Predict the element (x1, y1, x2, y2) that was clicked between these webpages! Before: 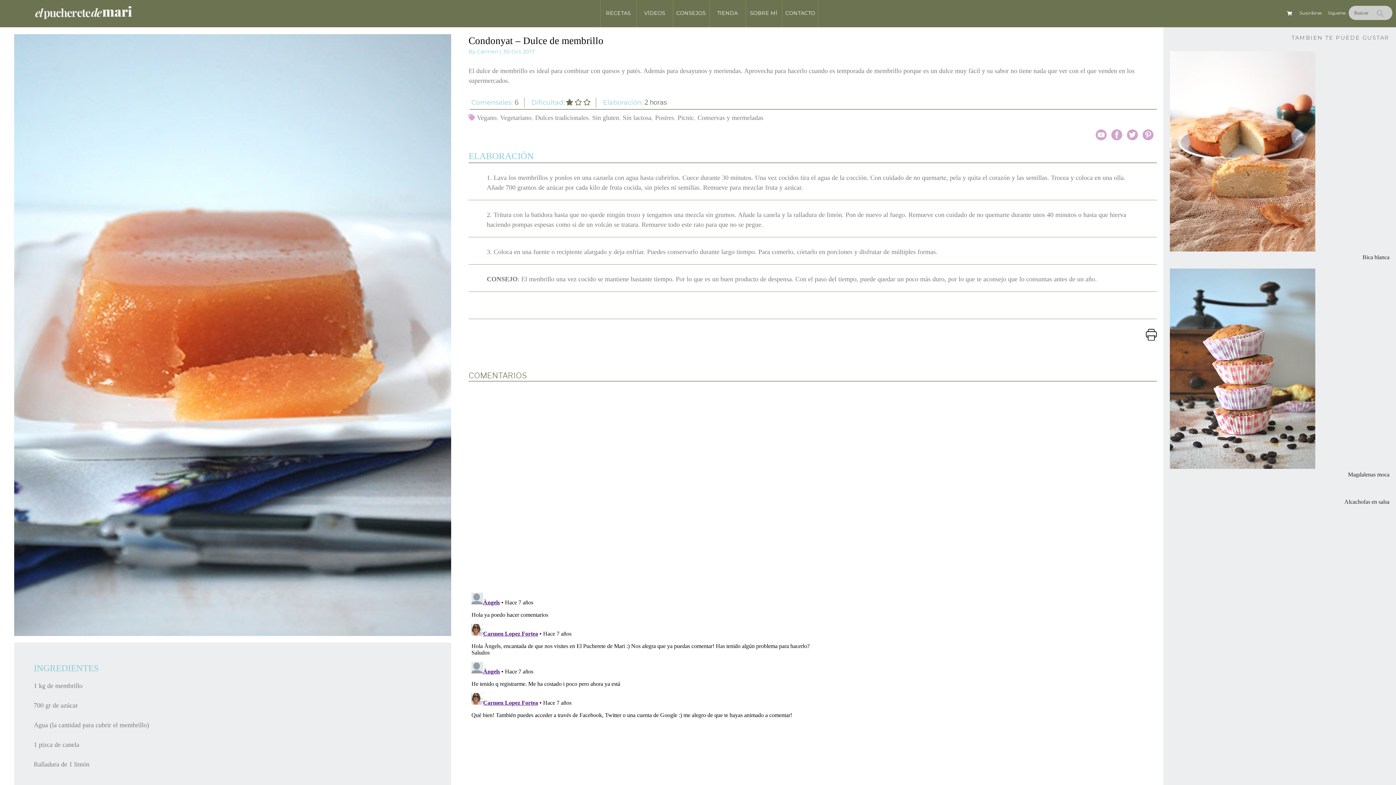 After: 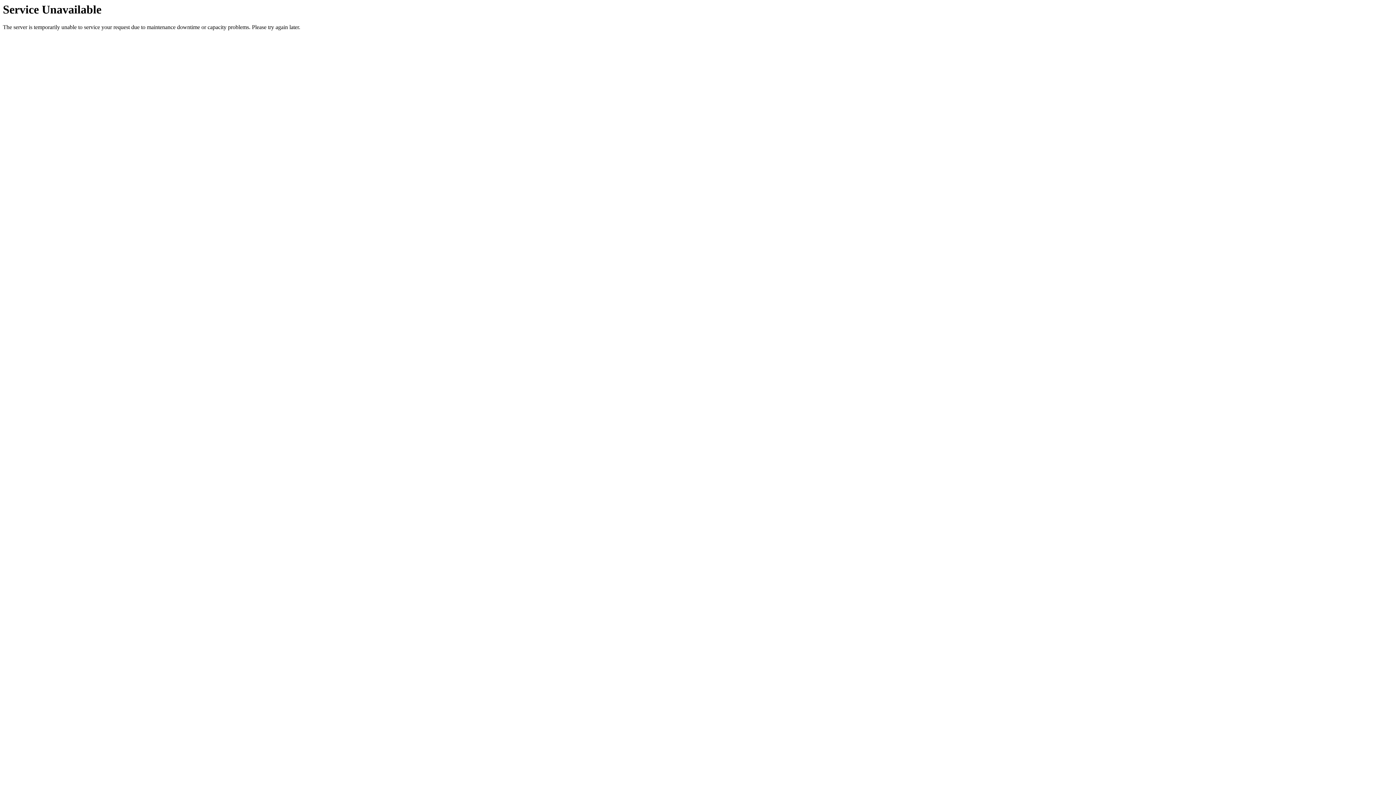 Action: bbox: (782, 0, 818, 27) label: CONTACTO